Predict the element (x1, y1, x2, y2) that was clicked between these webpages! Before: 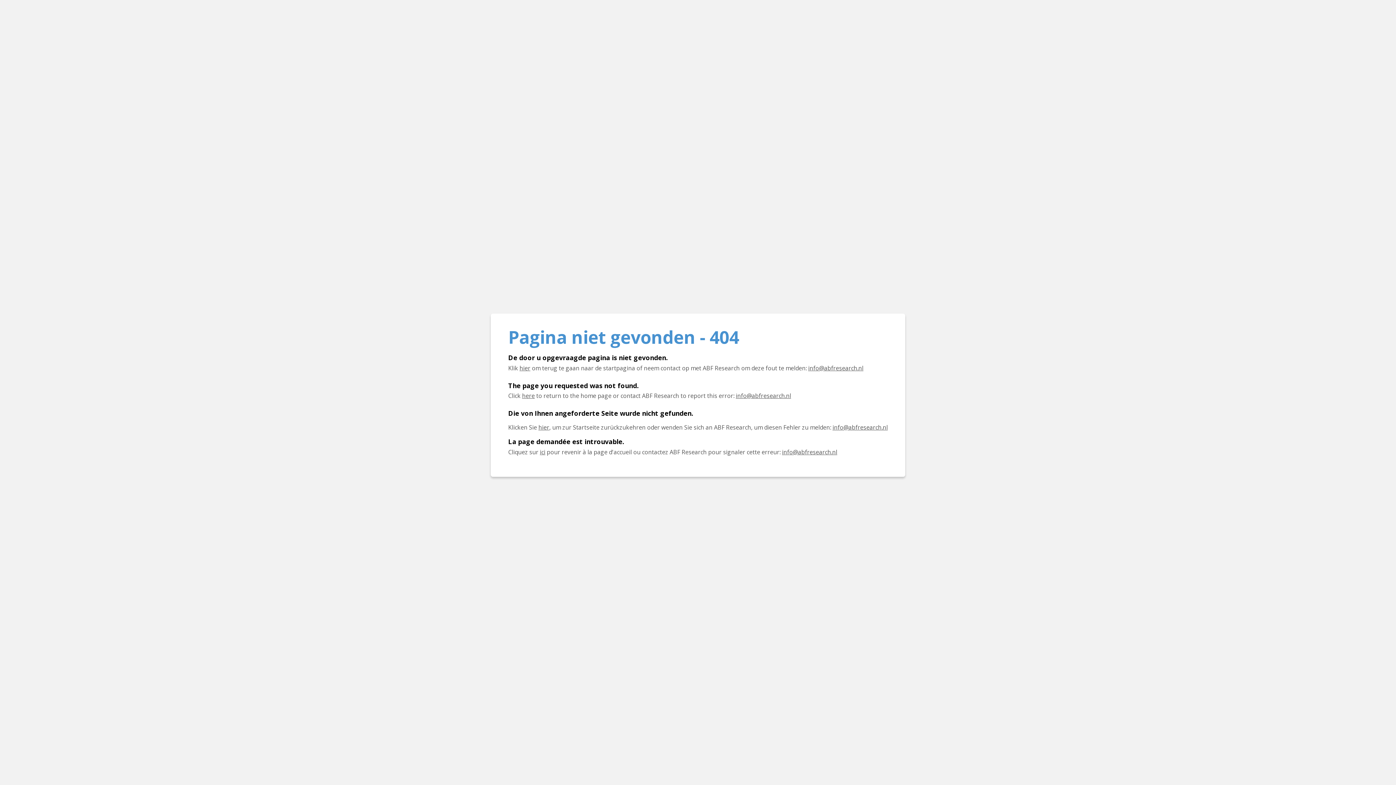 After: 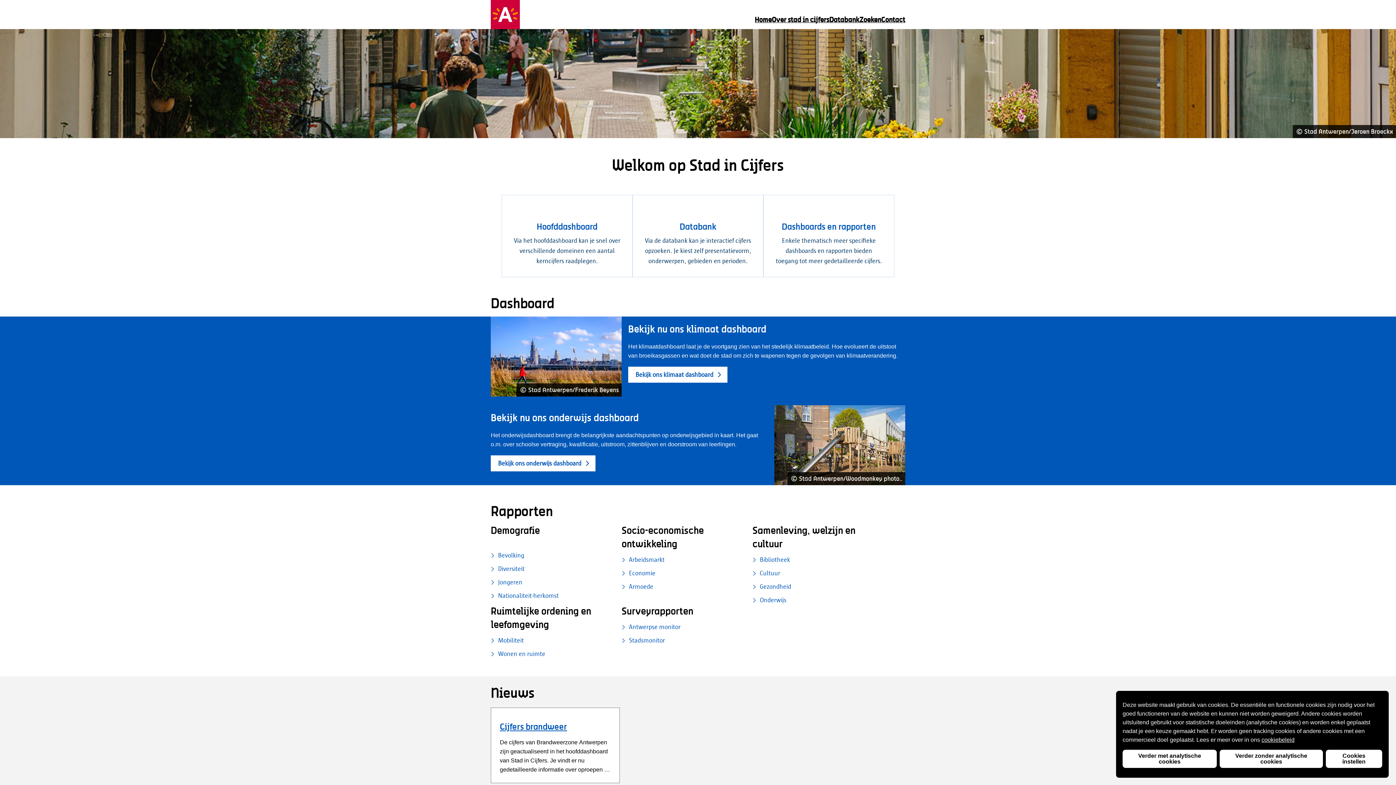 Action: bbox: (522, 392, 534, 400) label: Click here to return to the home page